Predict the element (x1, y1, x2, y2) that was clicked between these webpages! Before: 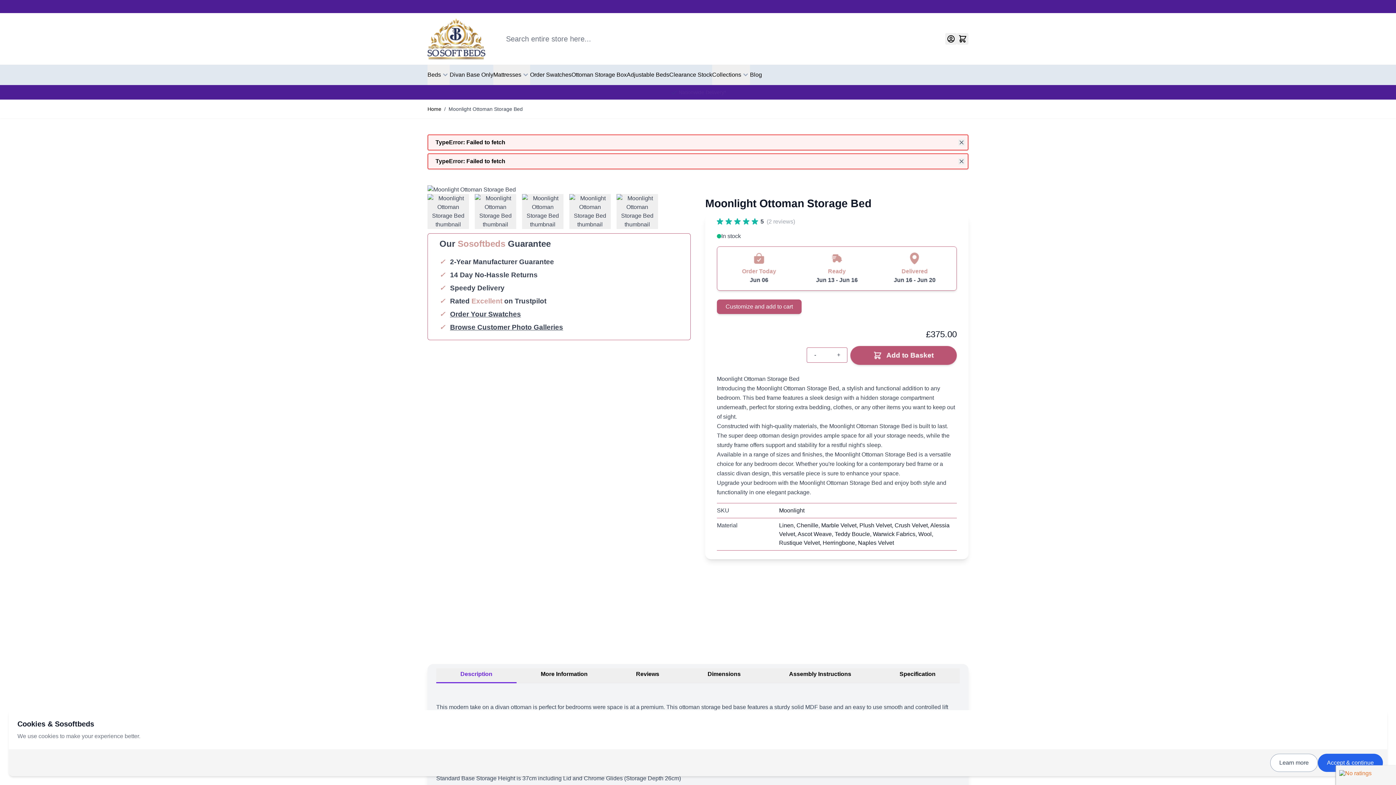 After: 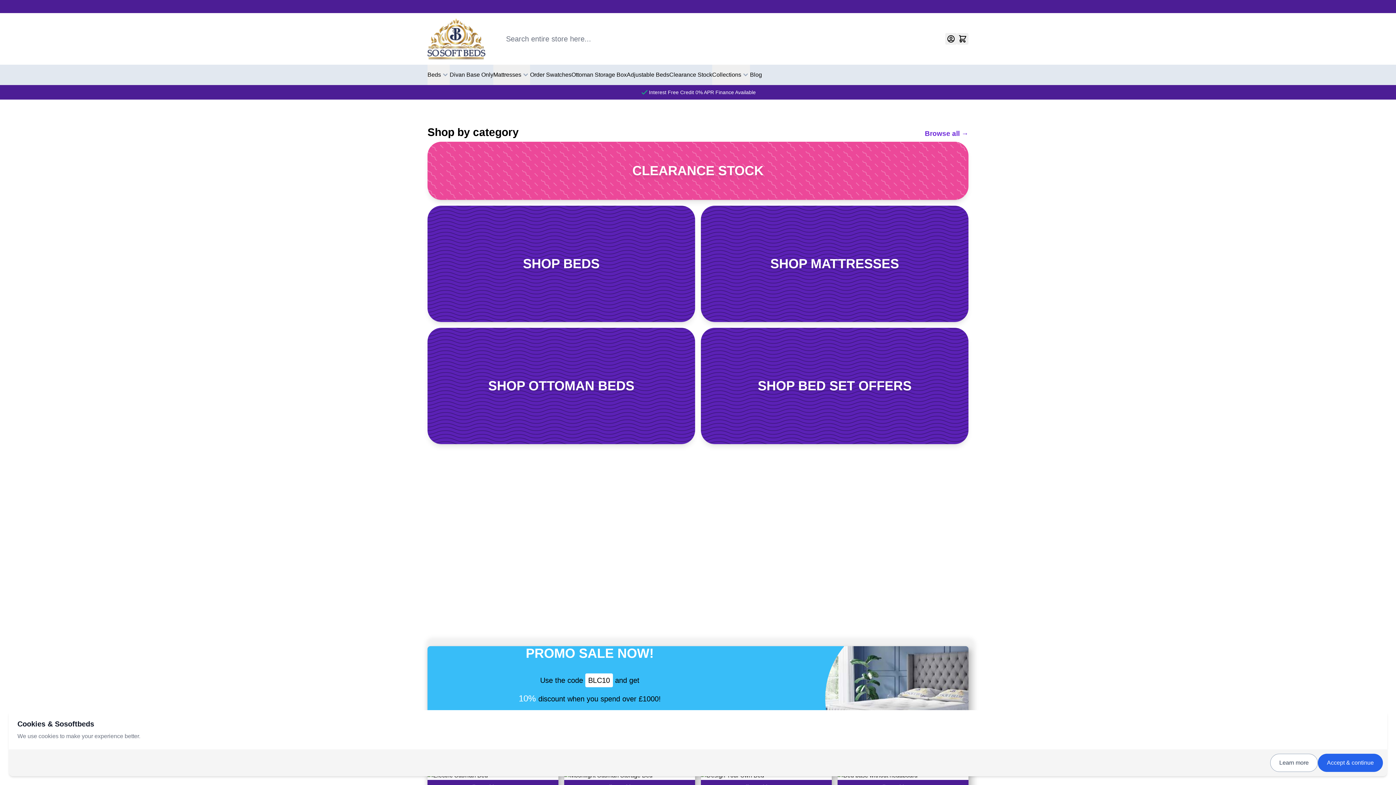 Action: bbox: (427, 18, 485, 59)